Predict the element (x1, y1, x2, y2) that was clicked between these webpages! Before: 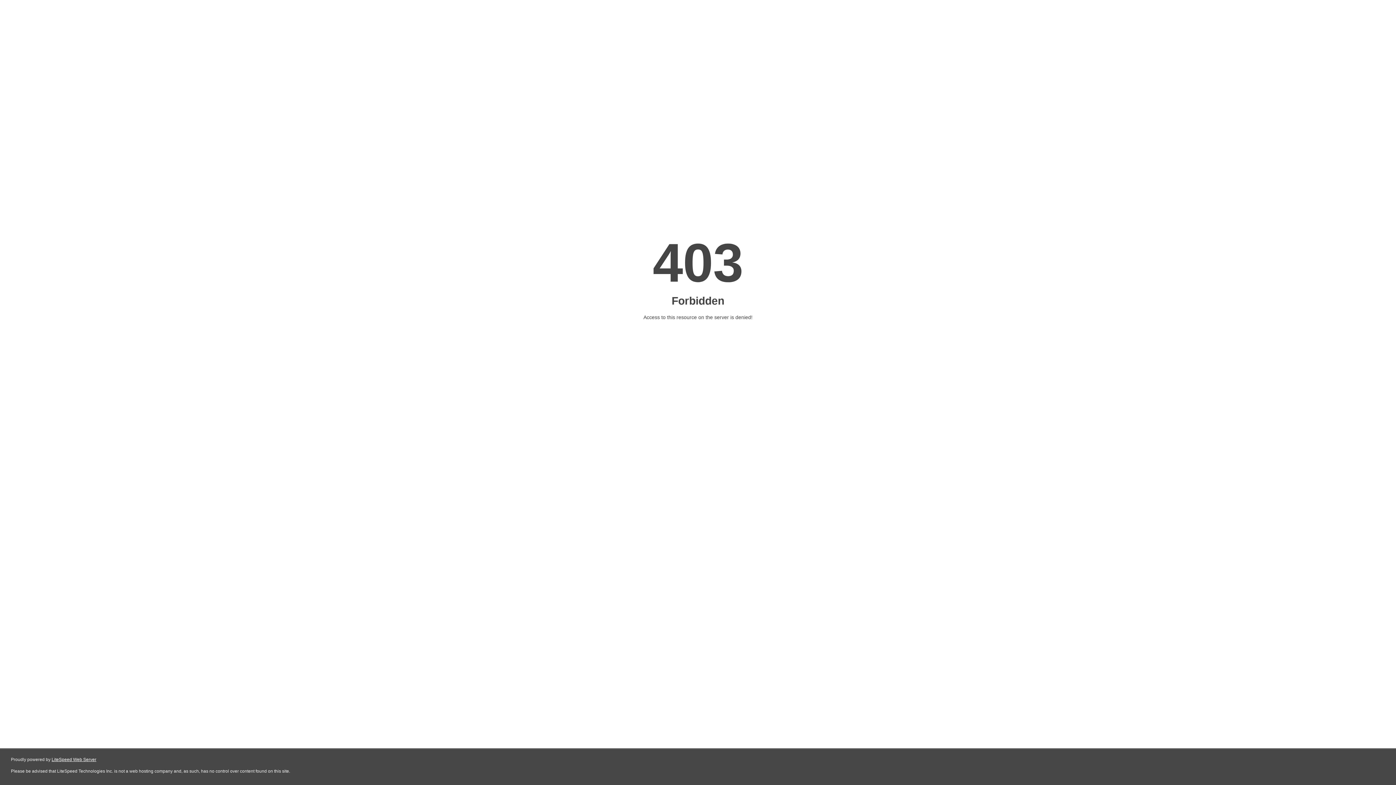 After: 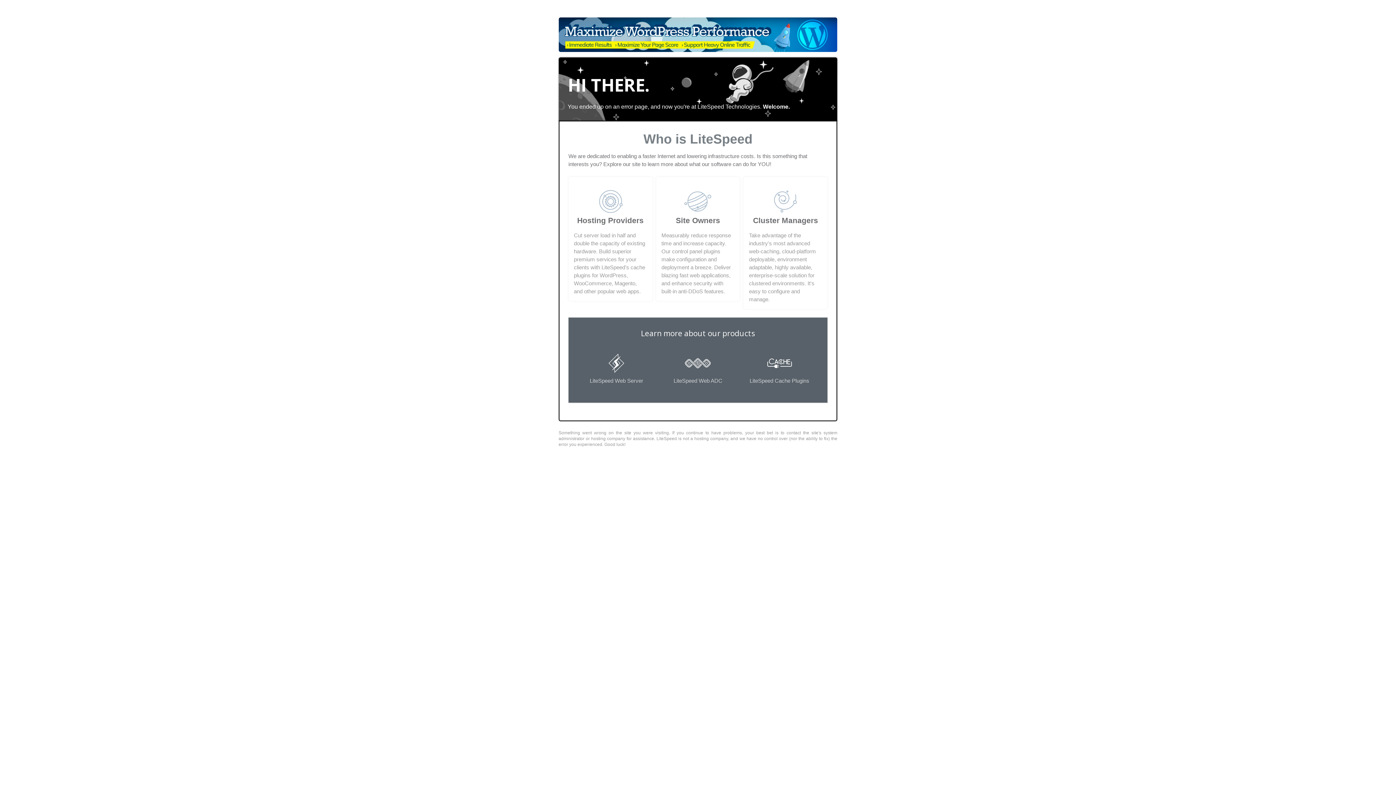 Action: bbox: (51, 757, 96, 762) label: LiteSpeed Web Server